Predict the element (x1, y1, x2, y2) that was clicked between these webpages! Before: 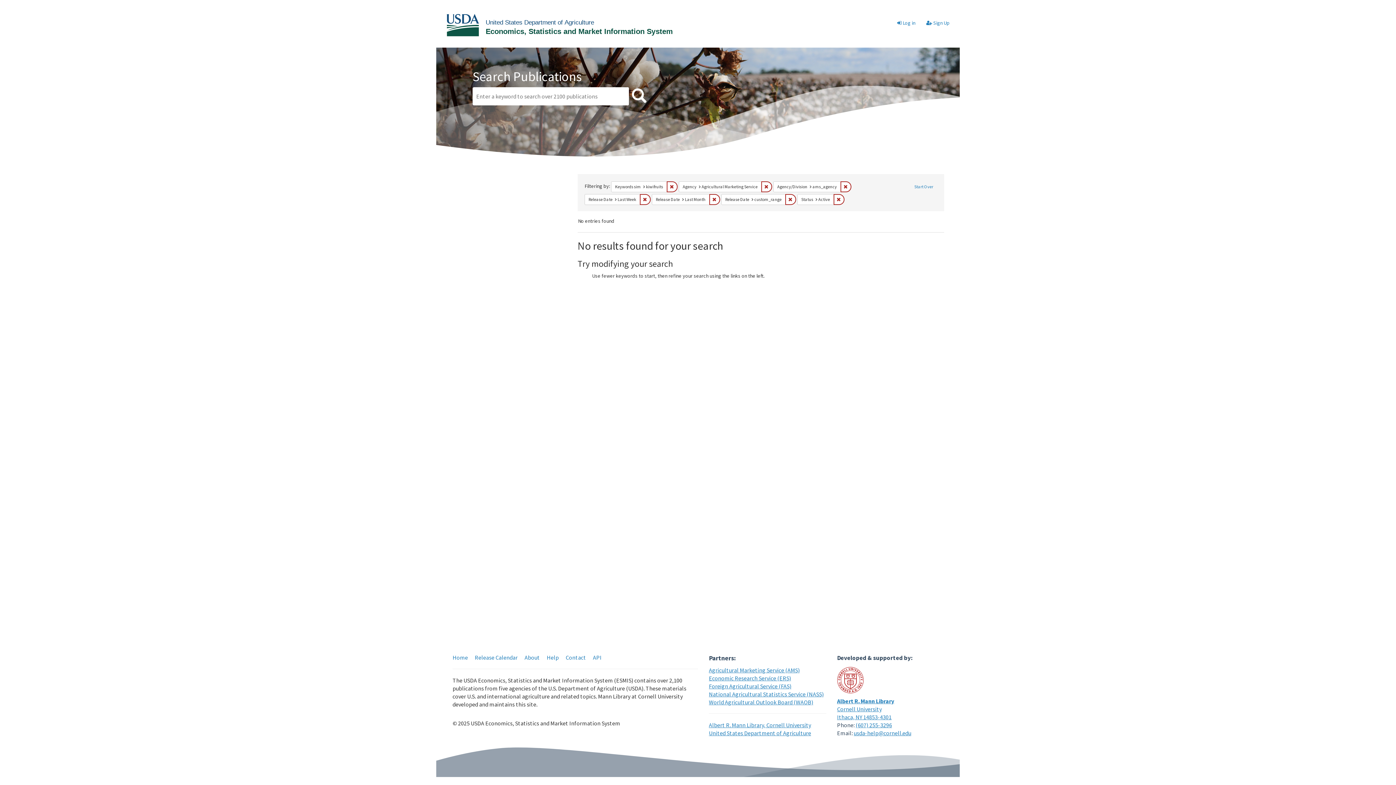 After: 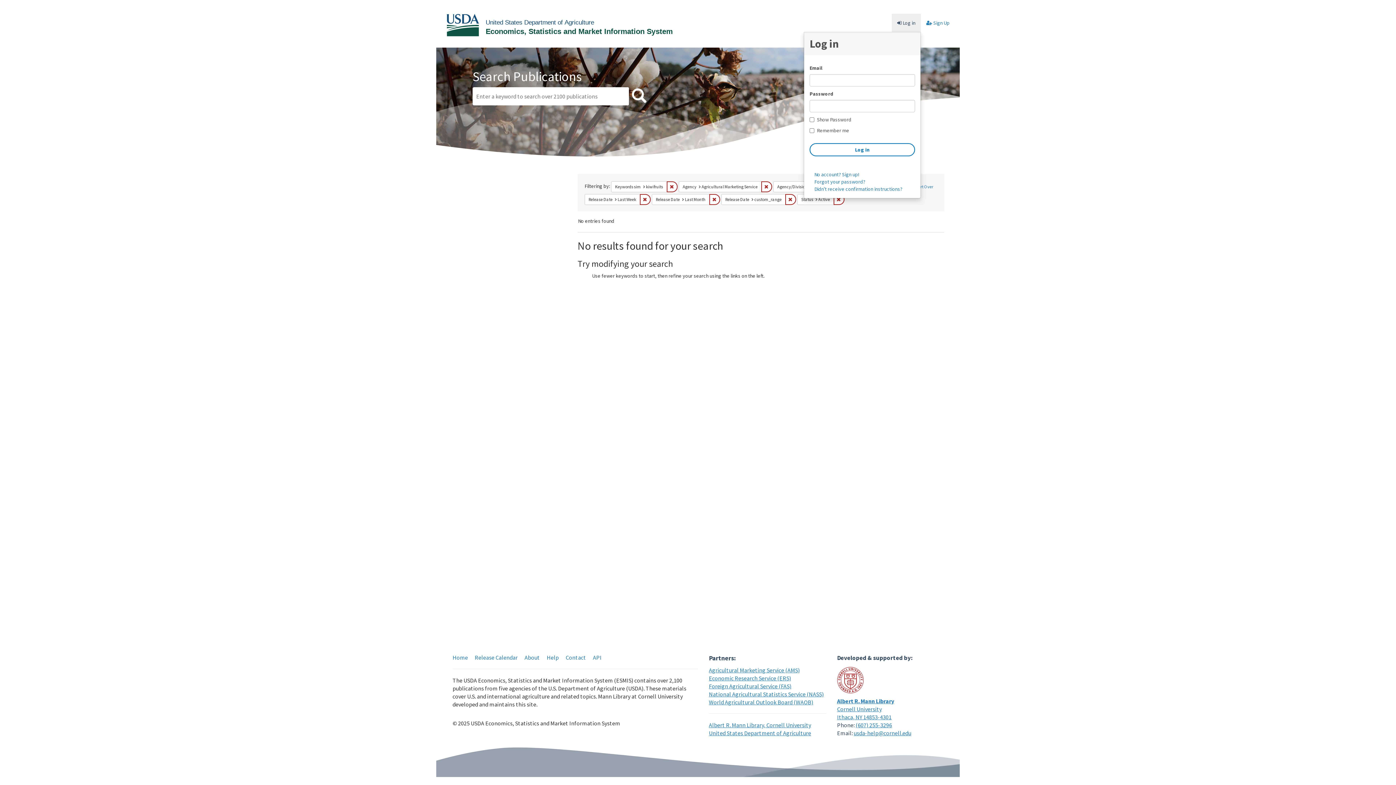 Action: bbox: (892, 13, 921, 32) label:  Log in